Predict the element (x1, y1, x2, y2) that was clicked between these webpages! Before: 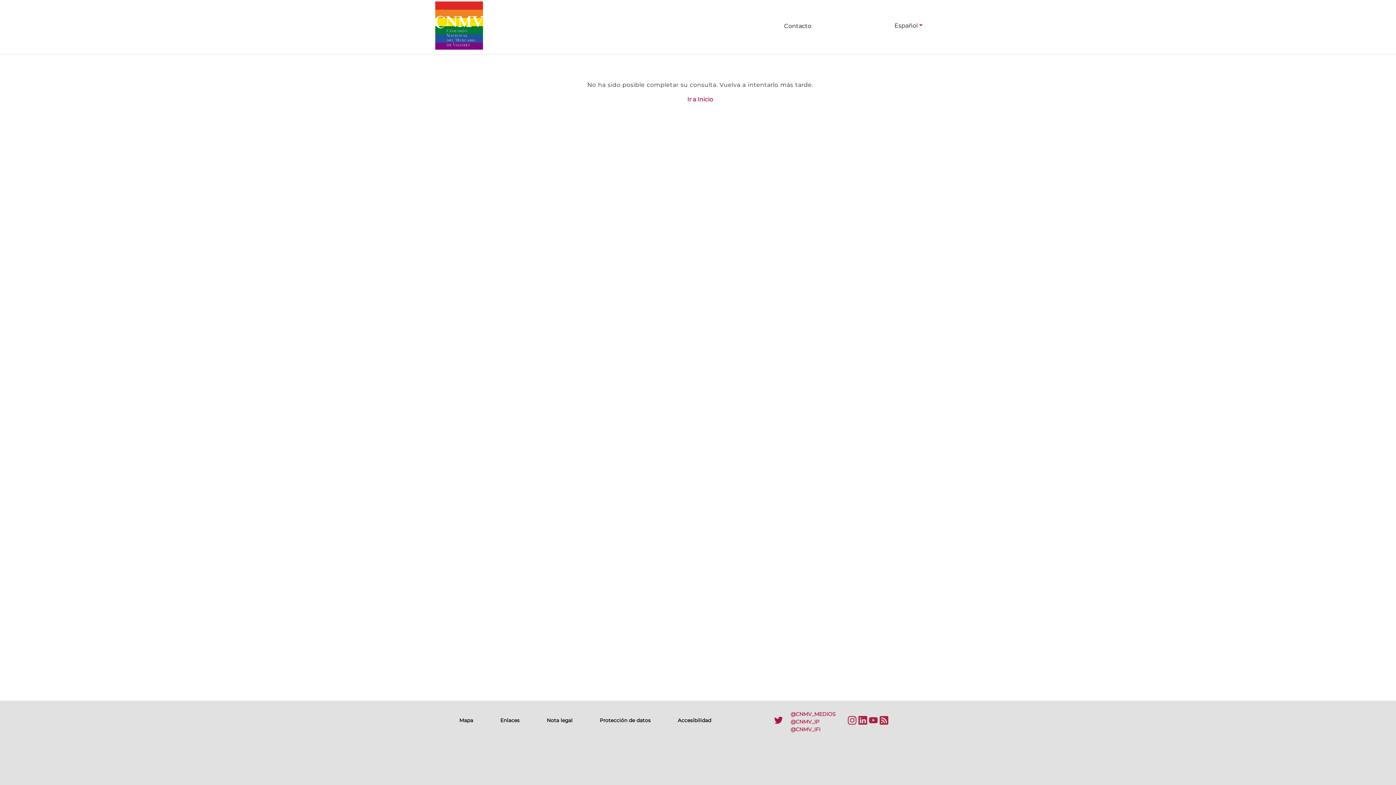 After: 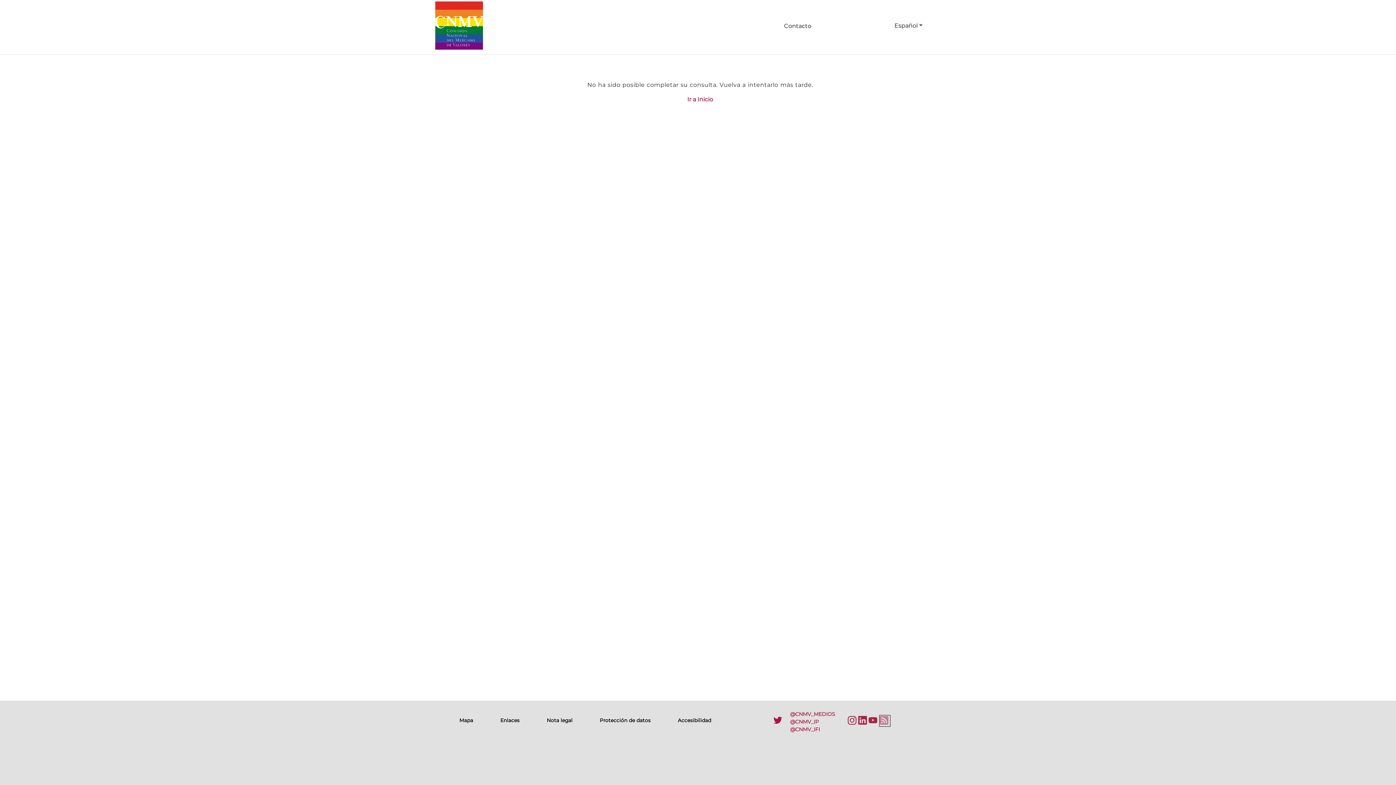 Action: bbox: (879, 715, 890, 726) label: RSS